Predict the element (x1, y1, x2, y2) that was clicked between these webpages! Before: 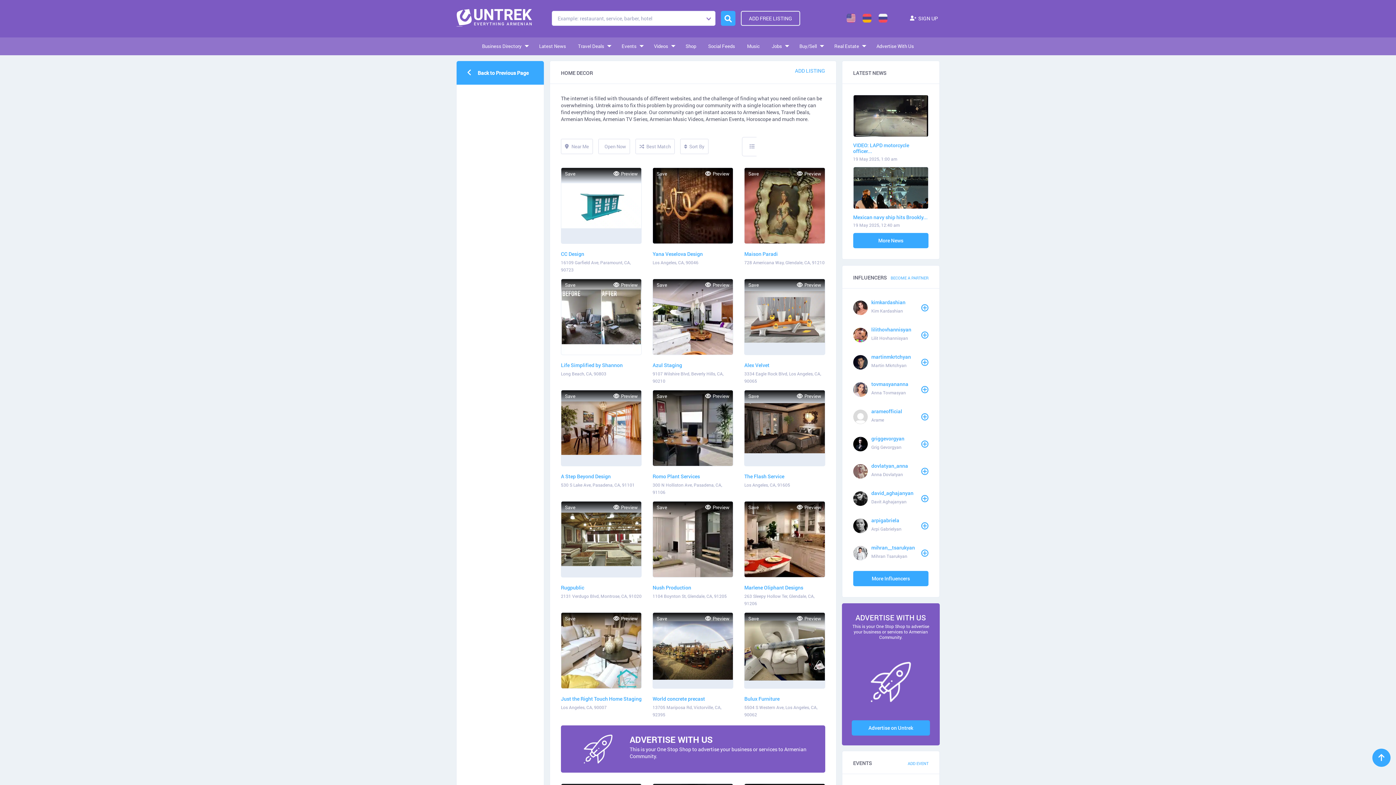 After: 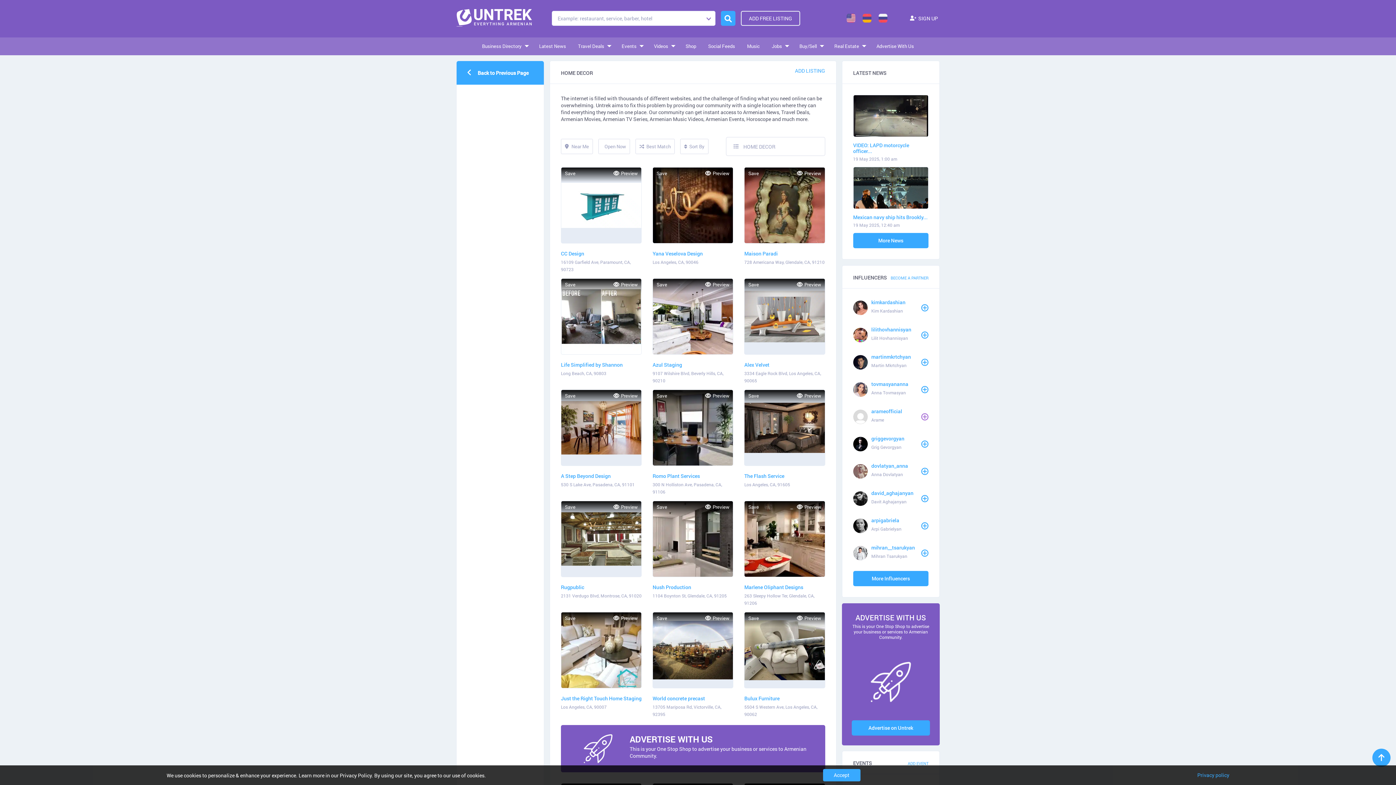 Action: bbox: (921, 413, 928, 420)